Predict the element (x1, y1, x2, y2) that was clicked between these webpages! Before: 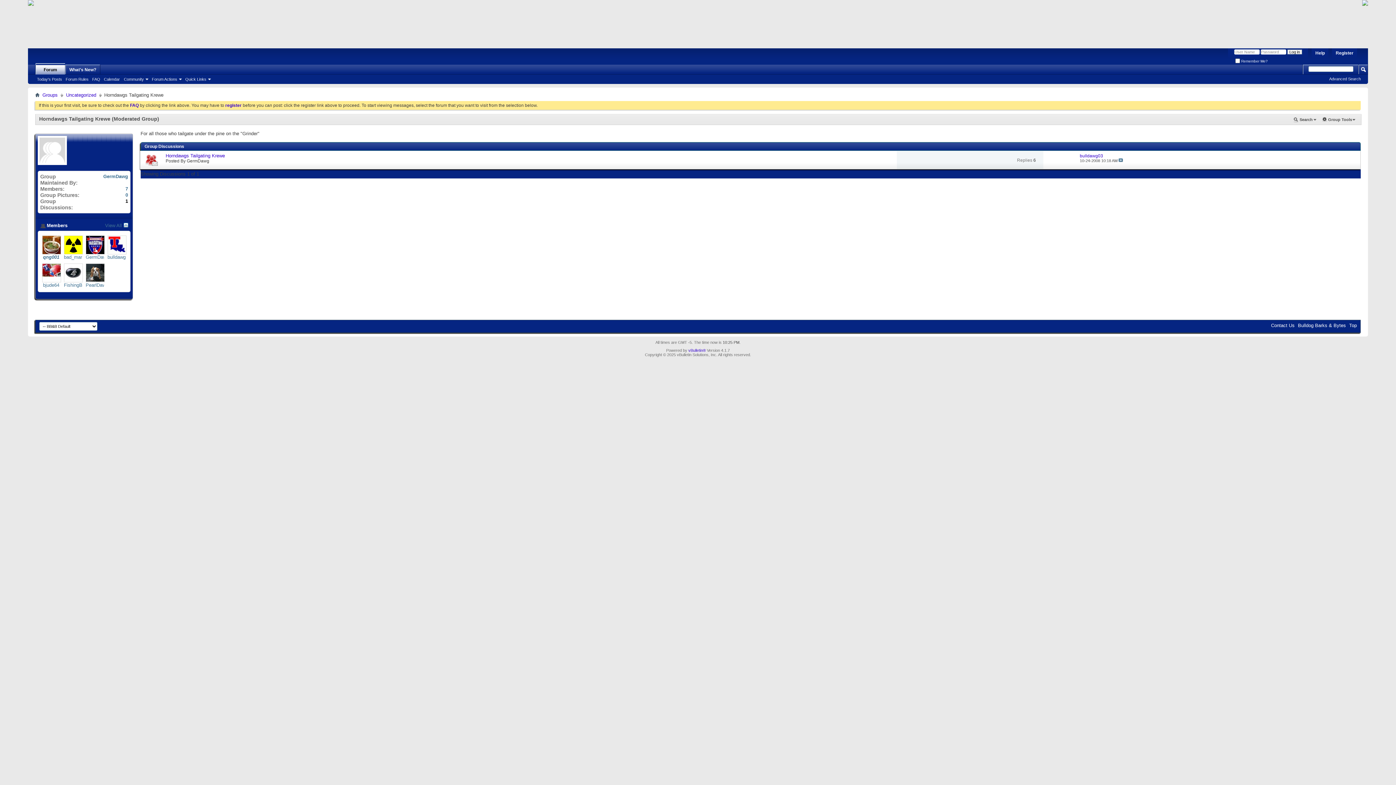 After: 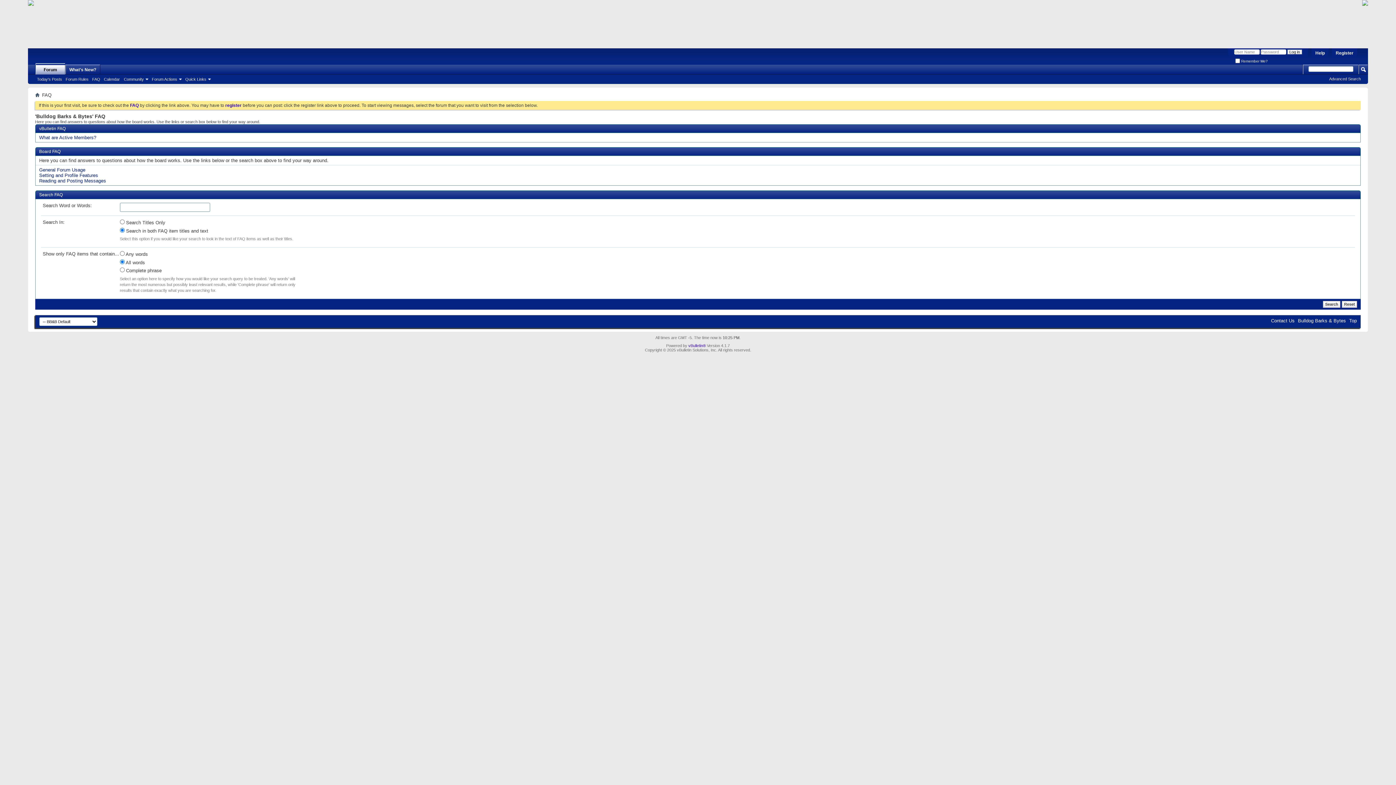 Action: label: FAQ bbox: (90, 76, 102, 82)